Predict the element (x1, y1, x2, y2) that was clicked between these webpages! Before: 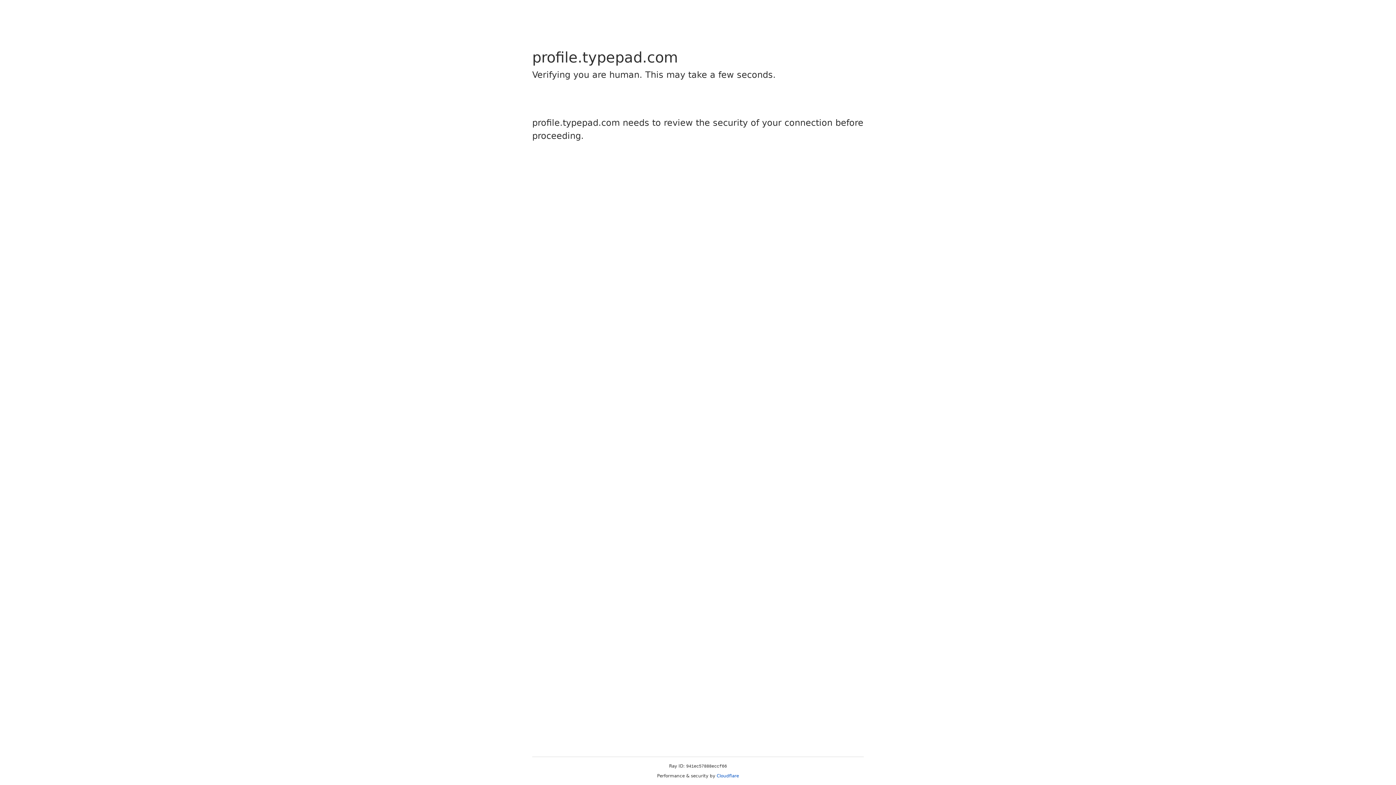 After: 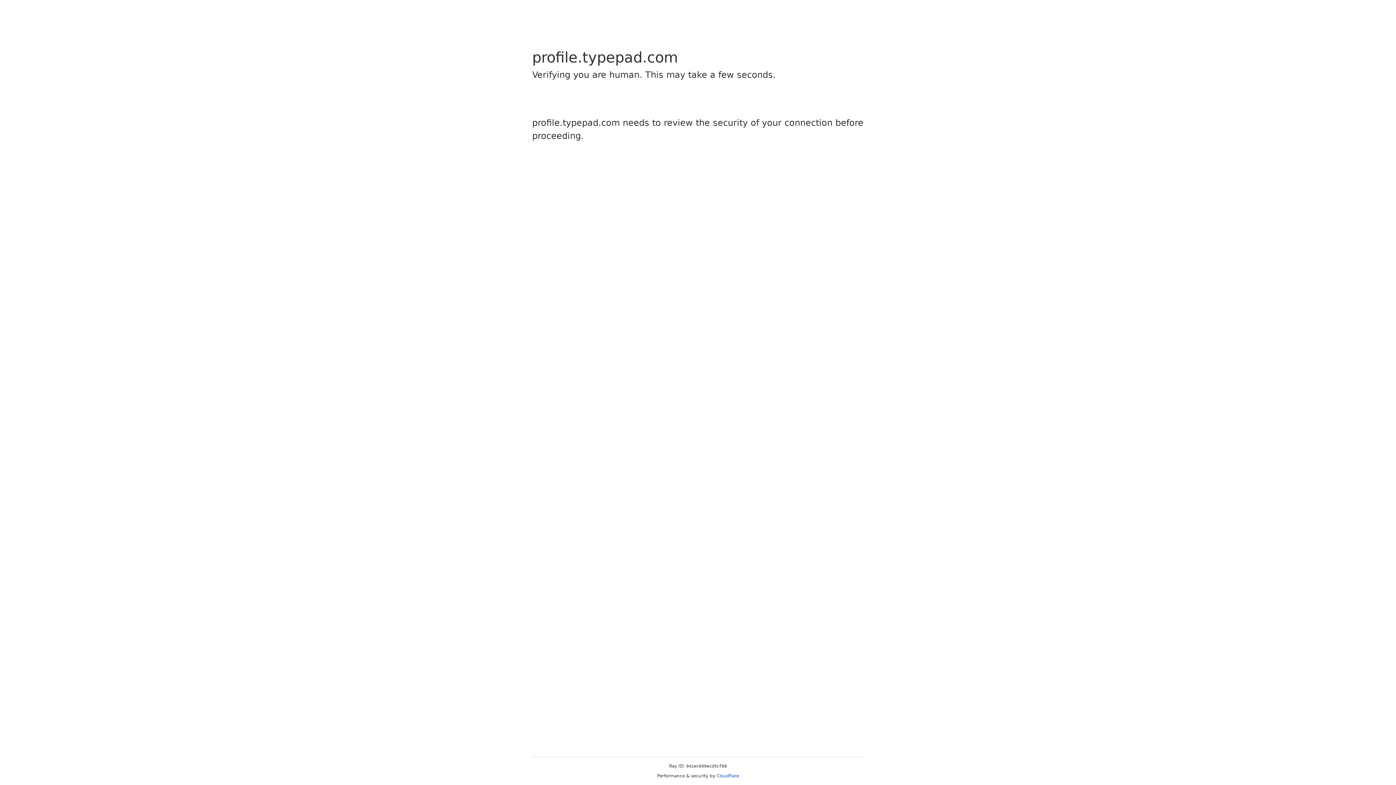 Action: bbox: (716, 773, 739, 778) label: Cloudflare